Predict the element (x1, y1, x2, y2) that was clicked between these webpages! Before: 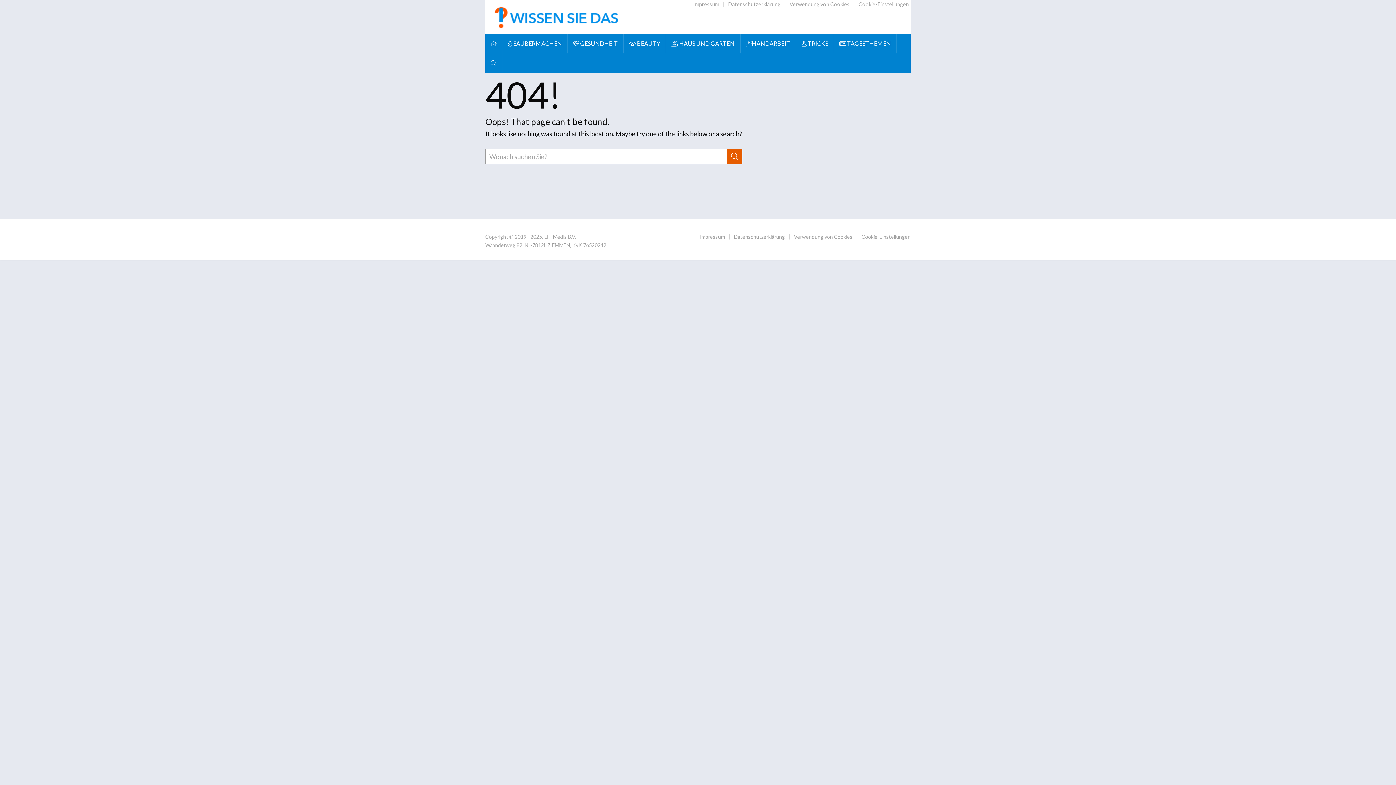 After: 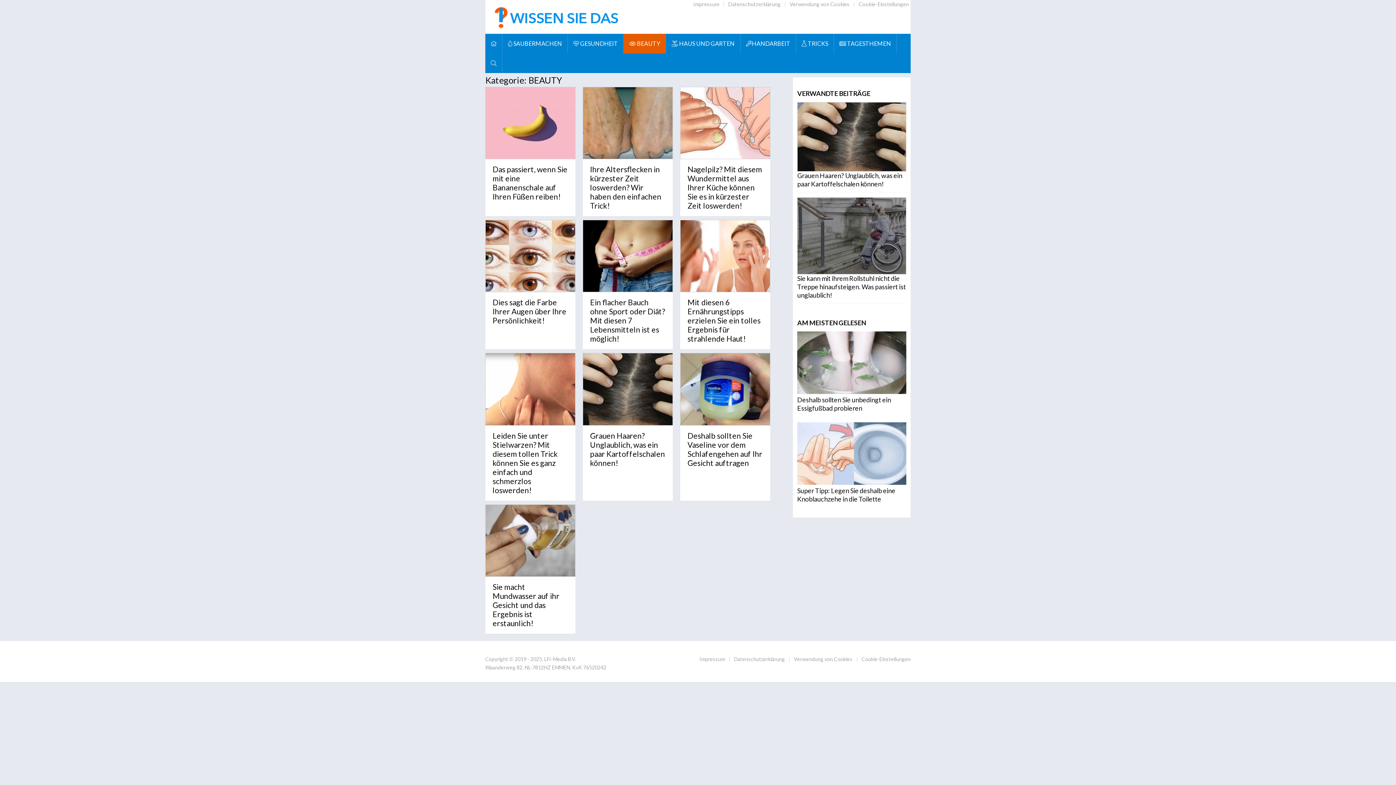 Action: label:  BEAUTY bbox: (624, 33, 665, 53)